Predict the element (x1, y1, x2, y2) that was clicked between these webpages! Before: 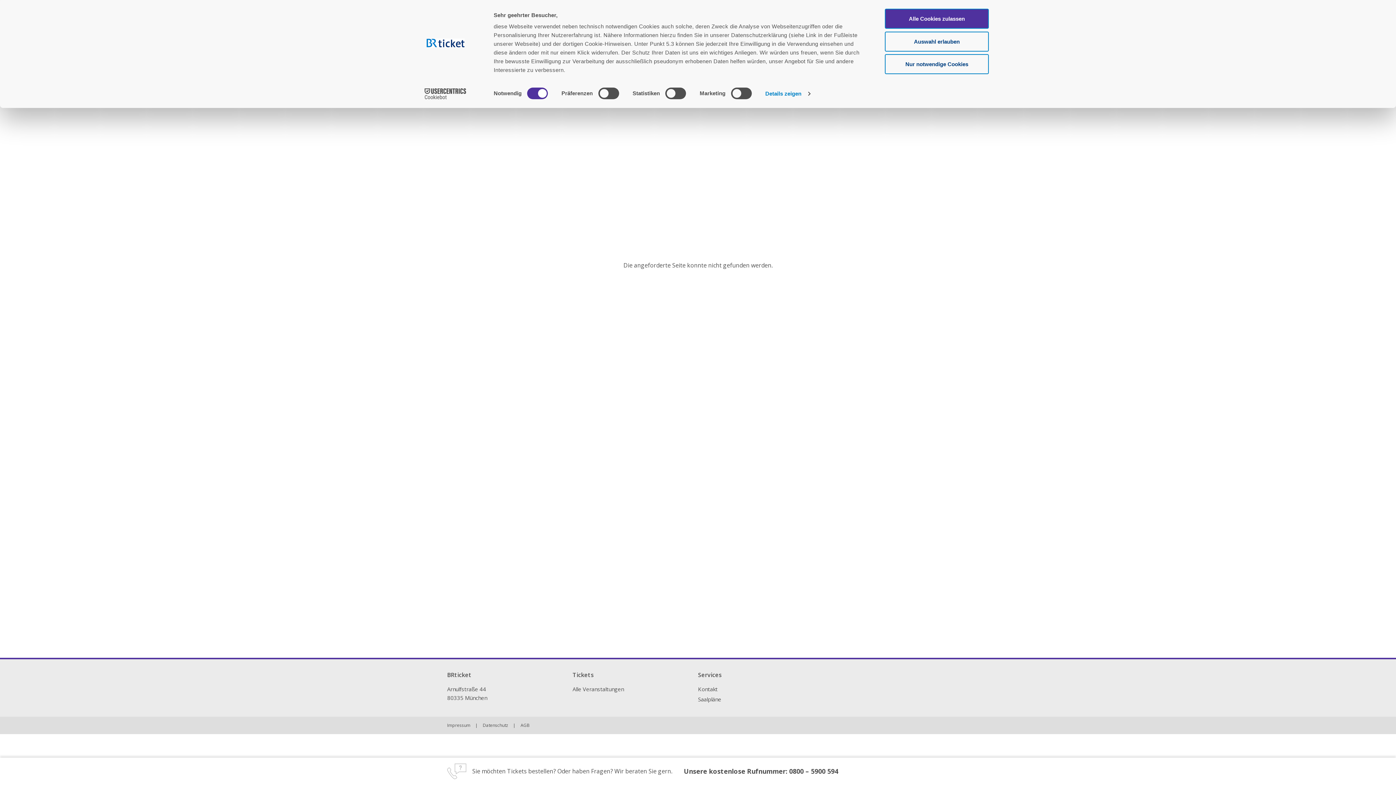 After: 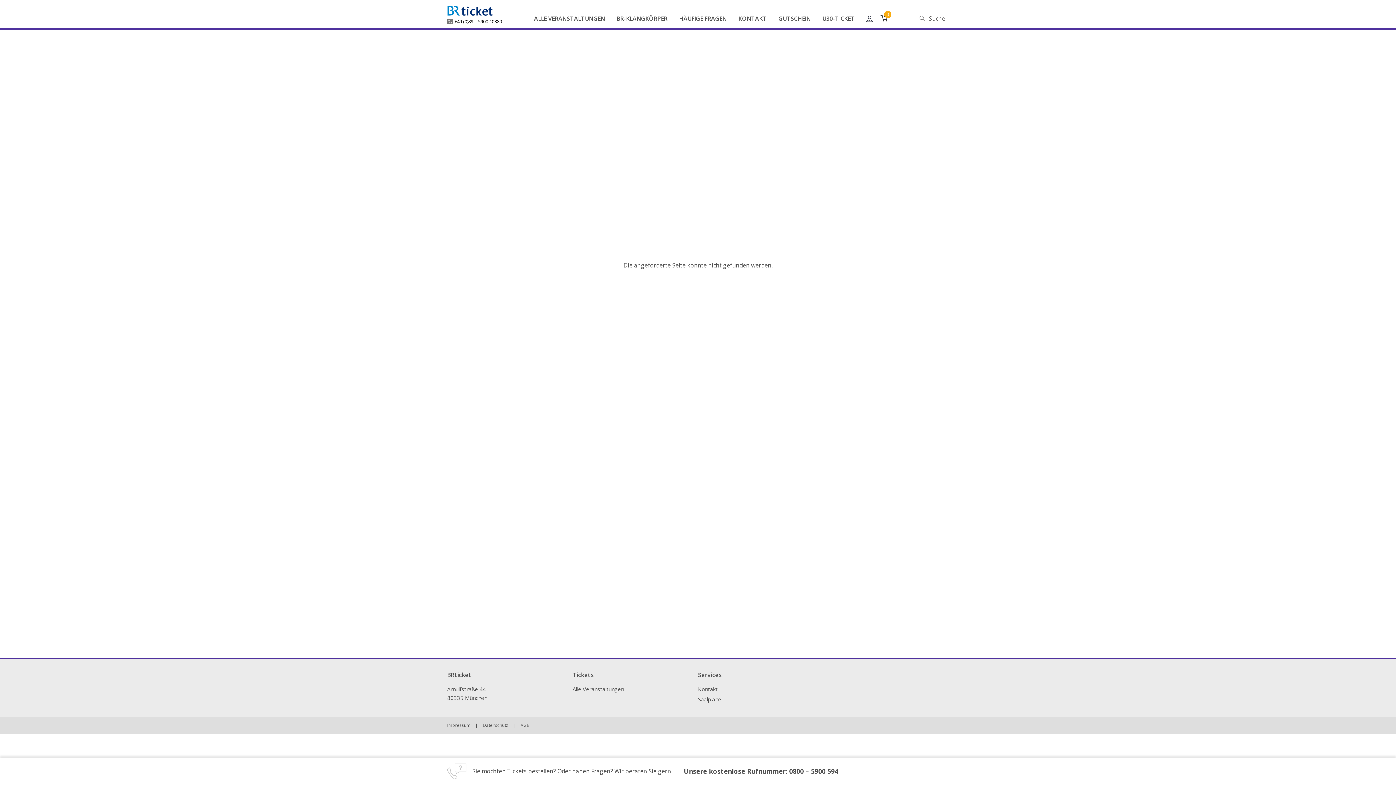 Action: bbox: (885, 8, 989, 28) label: Alle Cookies zulassen